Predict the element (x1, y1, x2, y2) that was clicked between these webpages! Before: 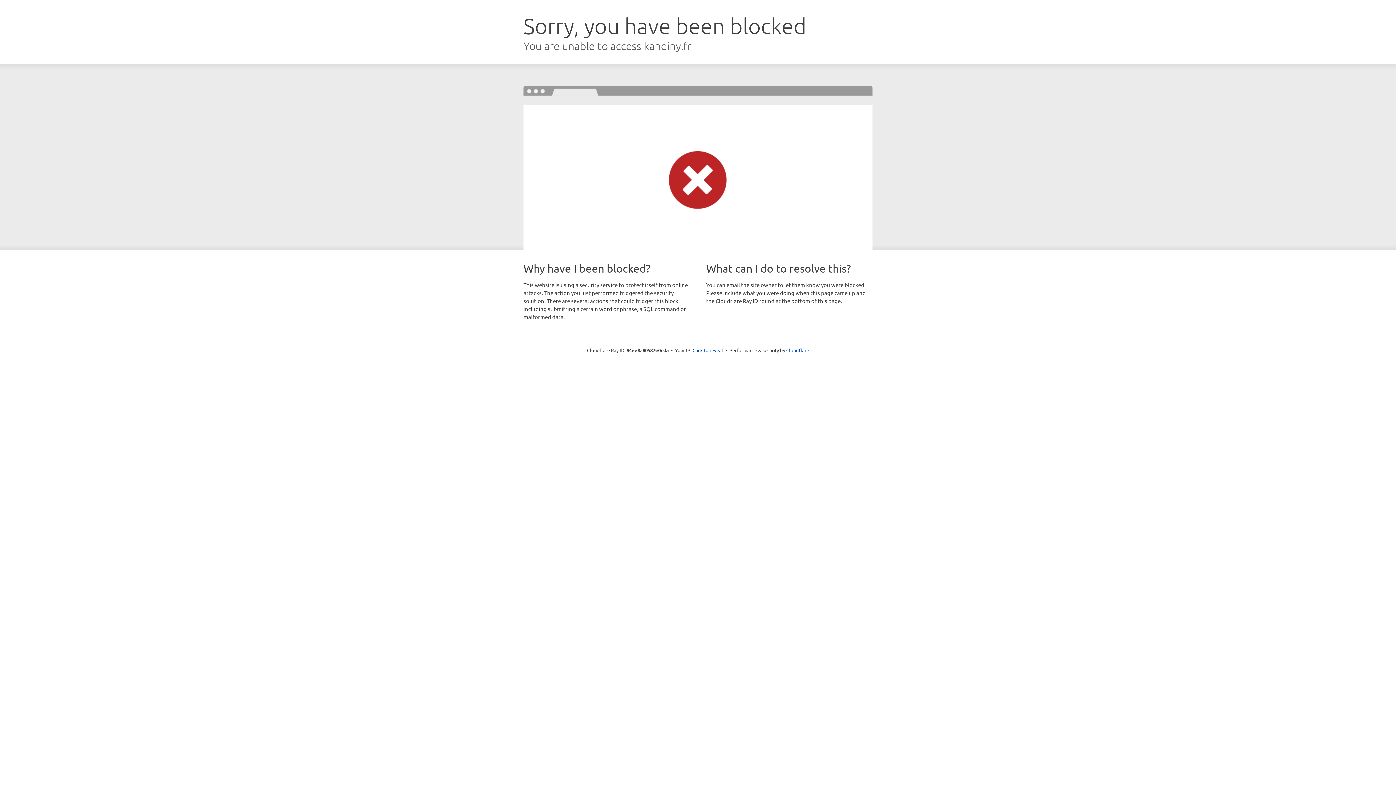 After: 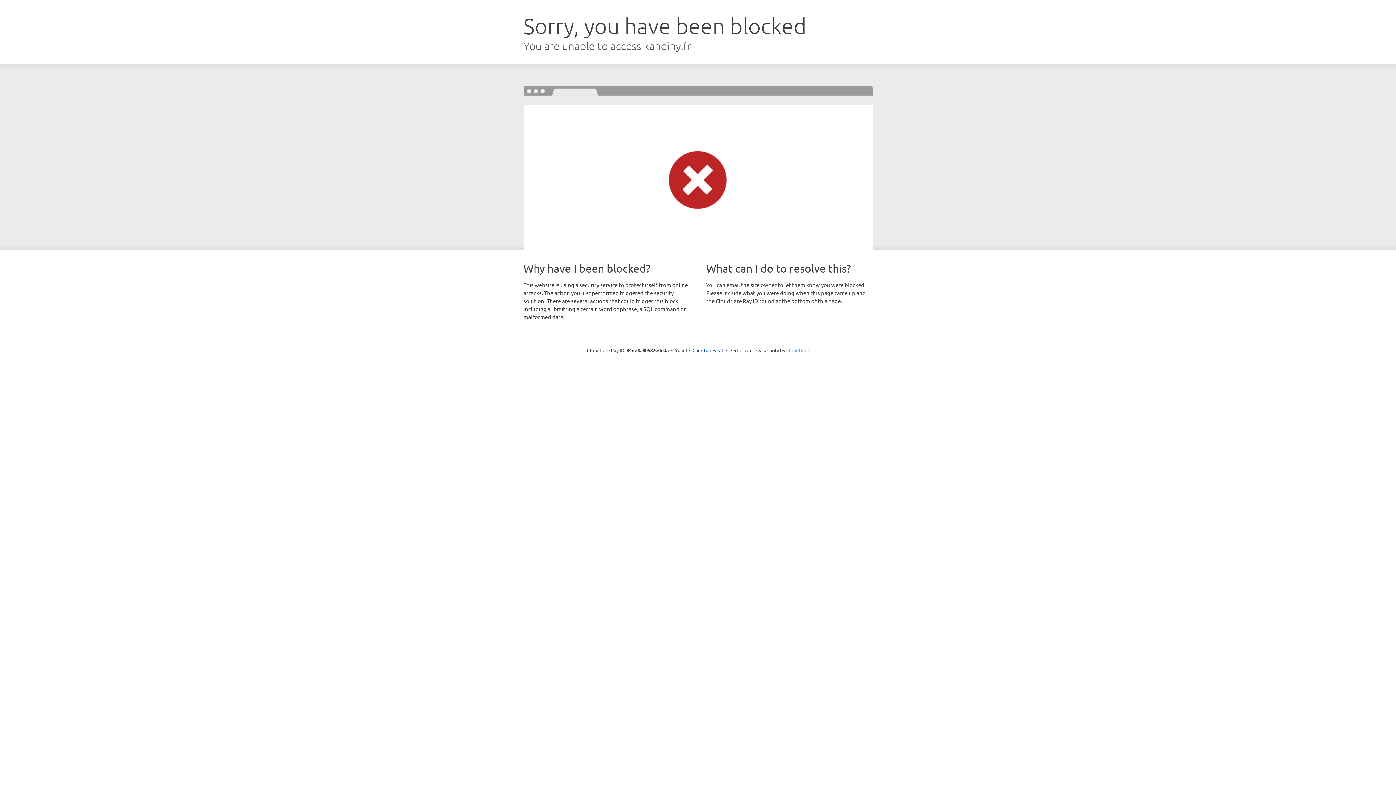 Action: label: Cloudflare bbox: (786, 347, 809, 353)